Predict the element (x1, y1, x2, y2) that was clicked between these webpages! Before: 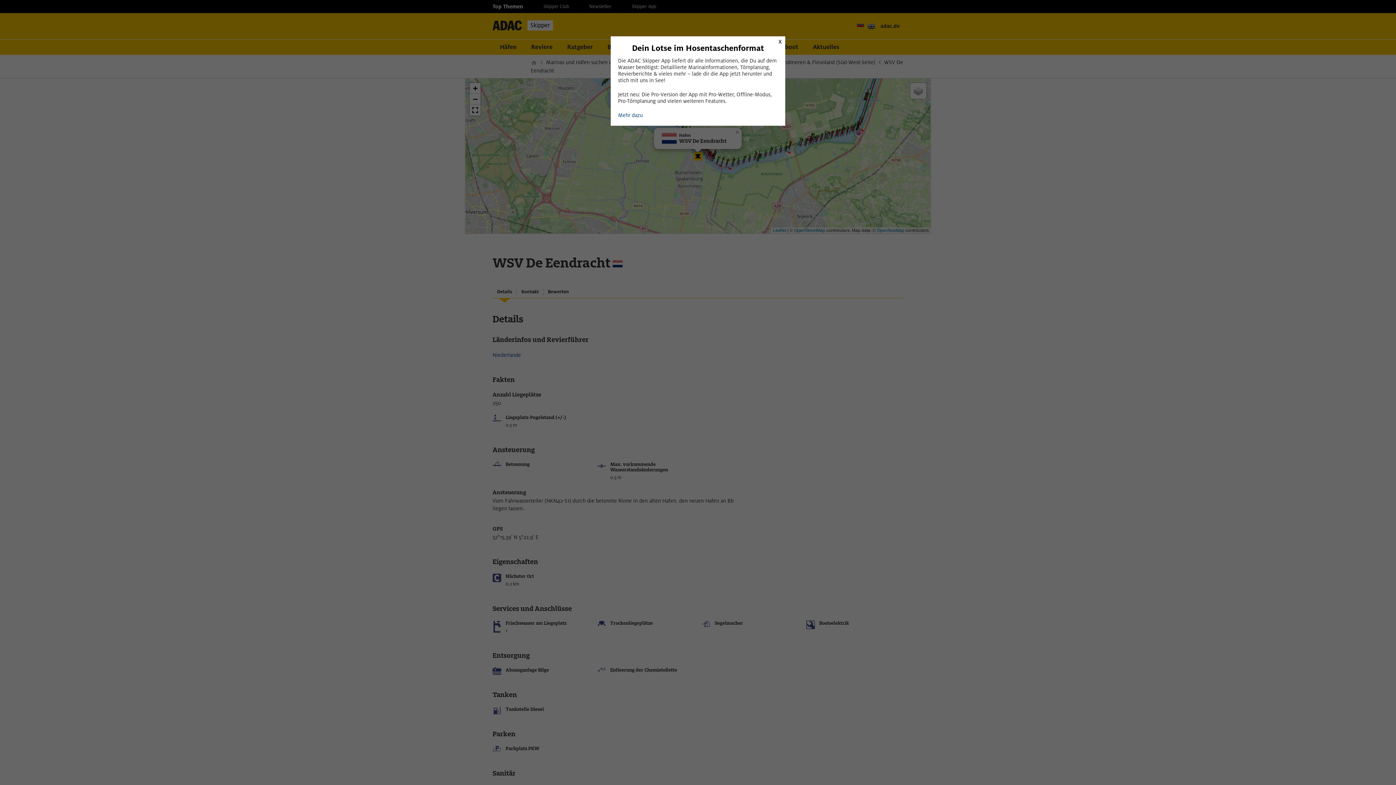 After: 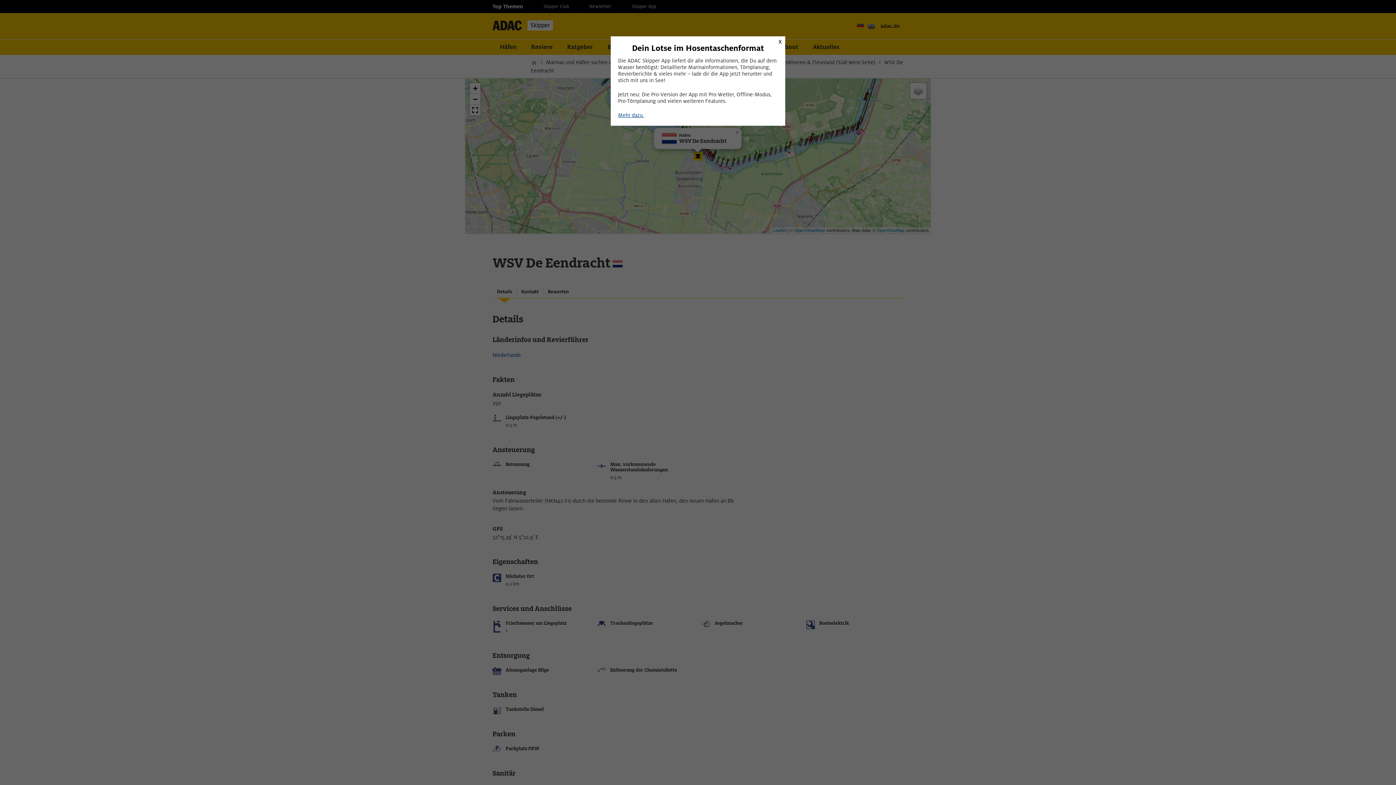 Action: label: Mehr dazu  bbox: (618, 112, 644, 118)